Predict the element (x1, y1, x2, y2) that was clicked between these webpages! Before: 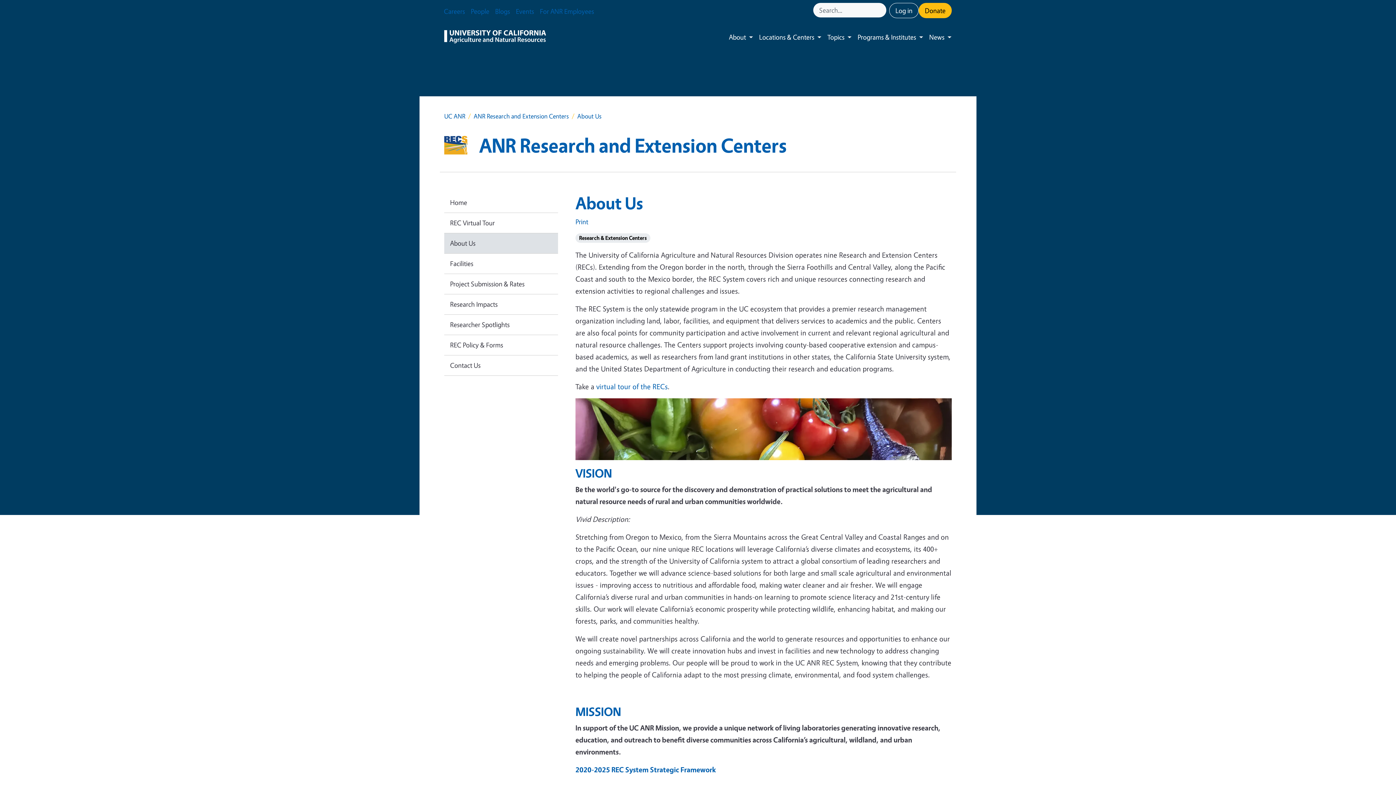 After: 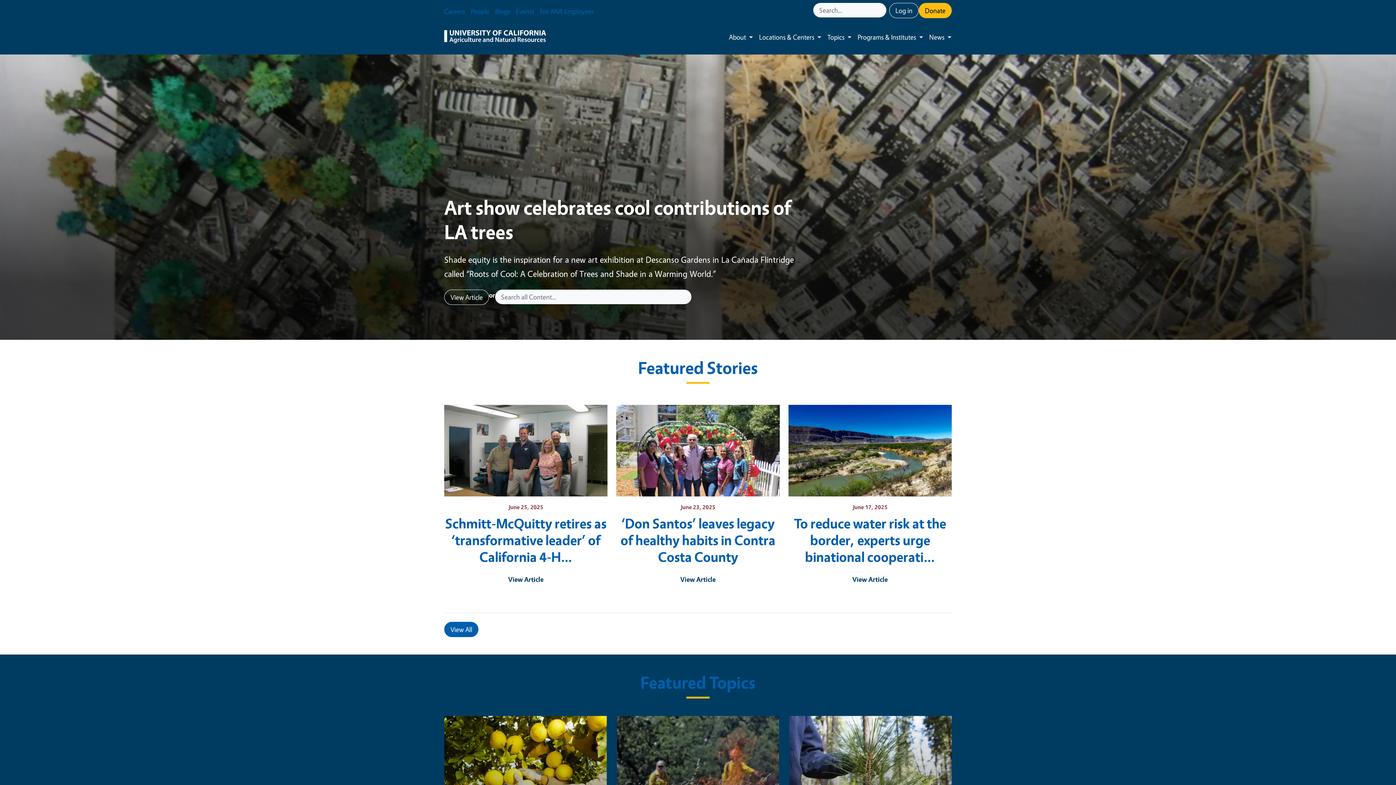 Action: bbox: (444, 112, 465, 120) label: UC ANR